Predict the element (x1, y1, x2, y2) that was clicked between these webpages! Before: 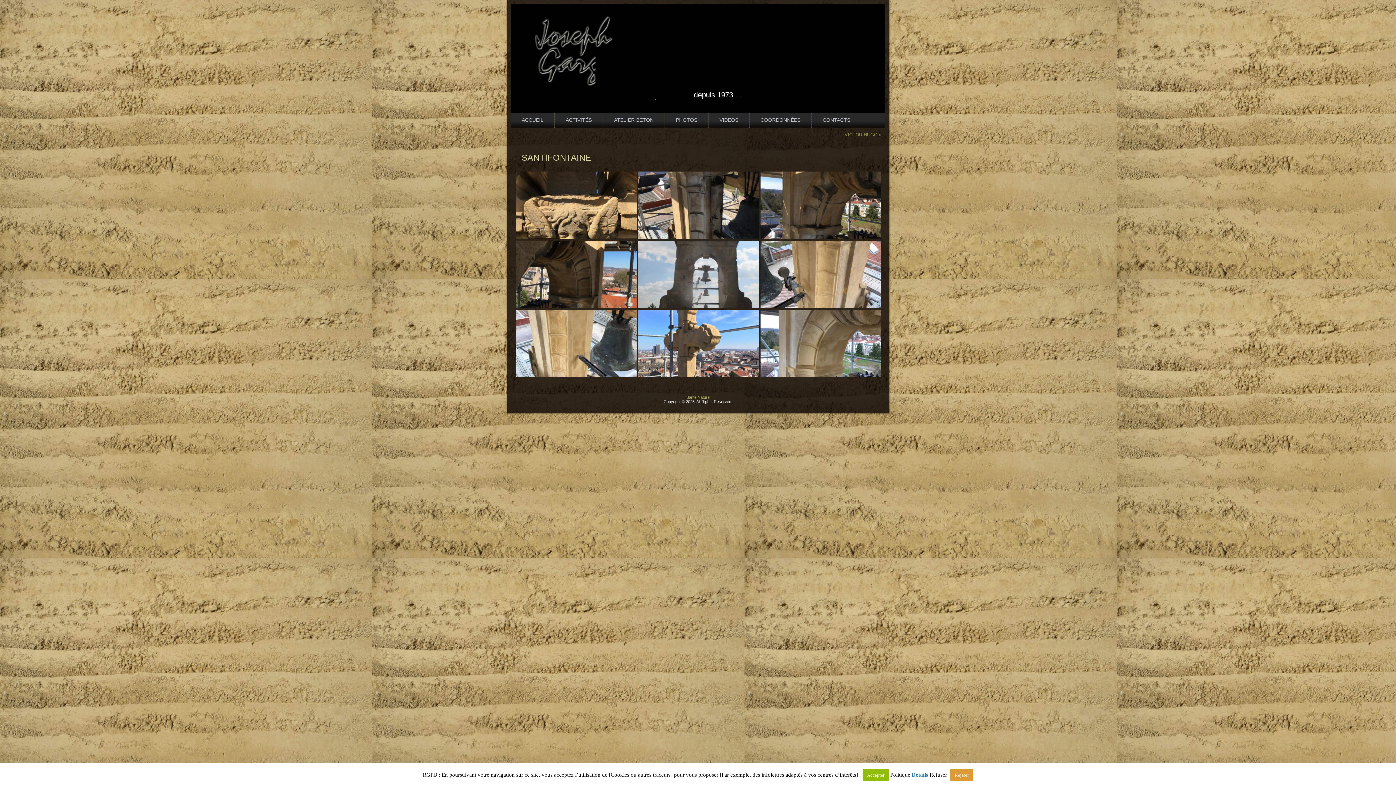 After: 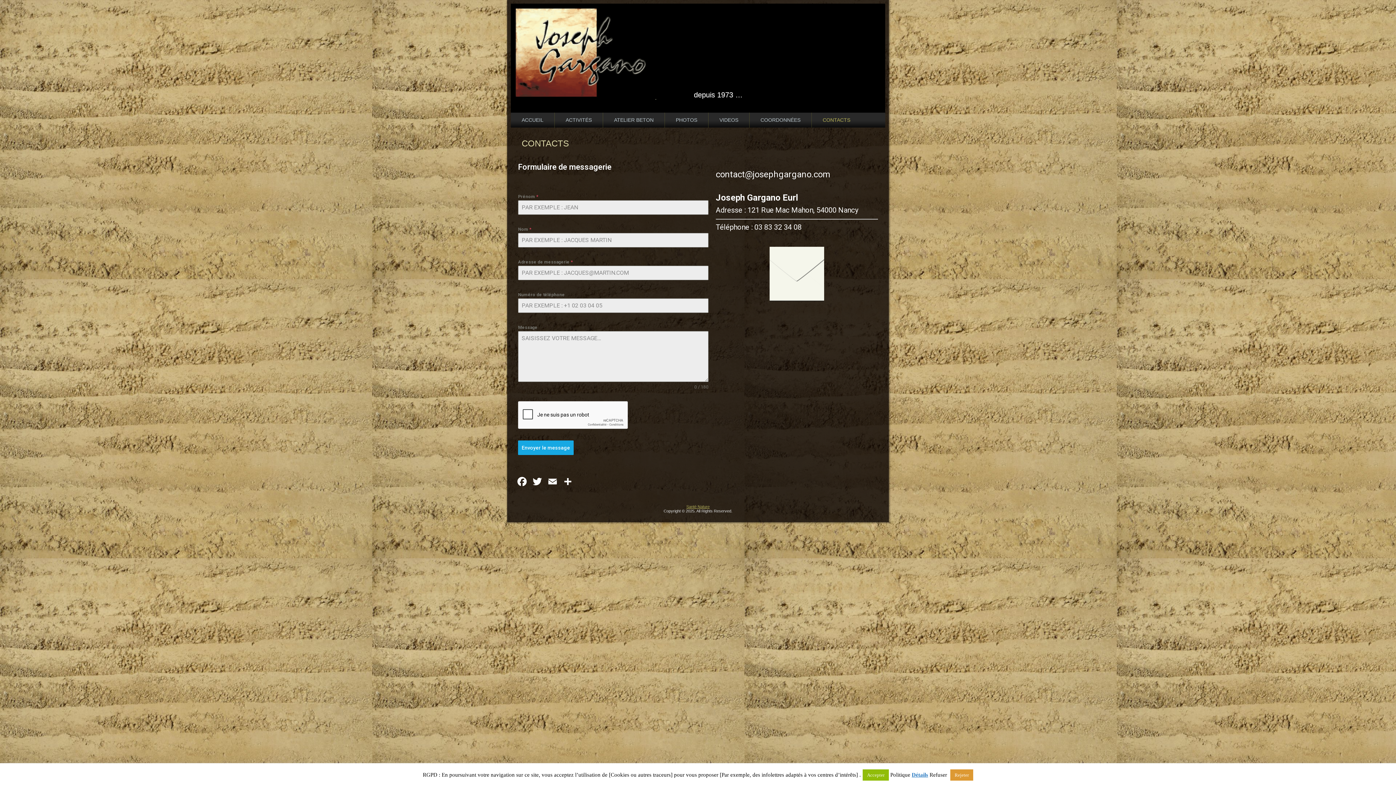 Action: label: CONTACTS bbox: (812, 112, 861, 127)